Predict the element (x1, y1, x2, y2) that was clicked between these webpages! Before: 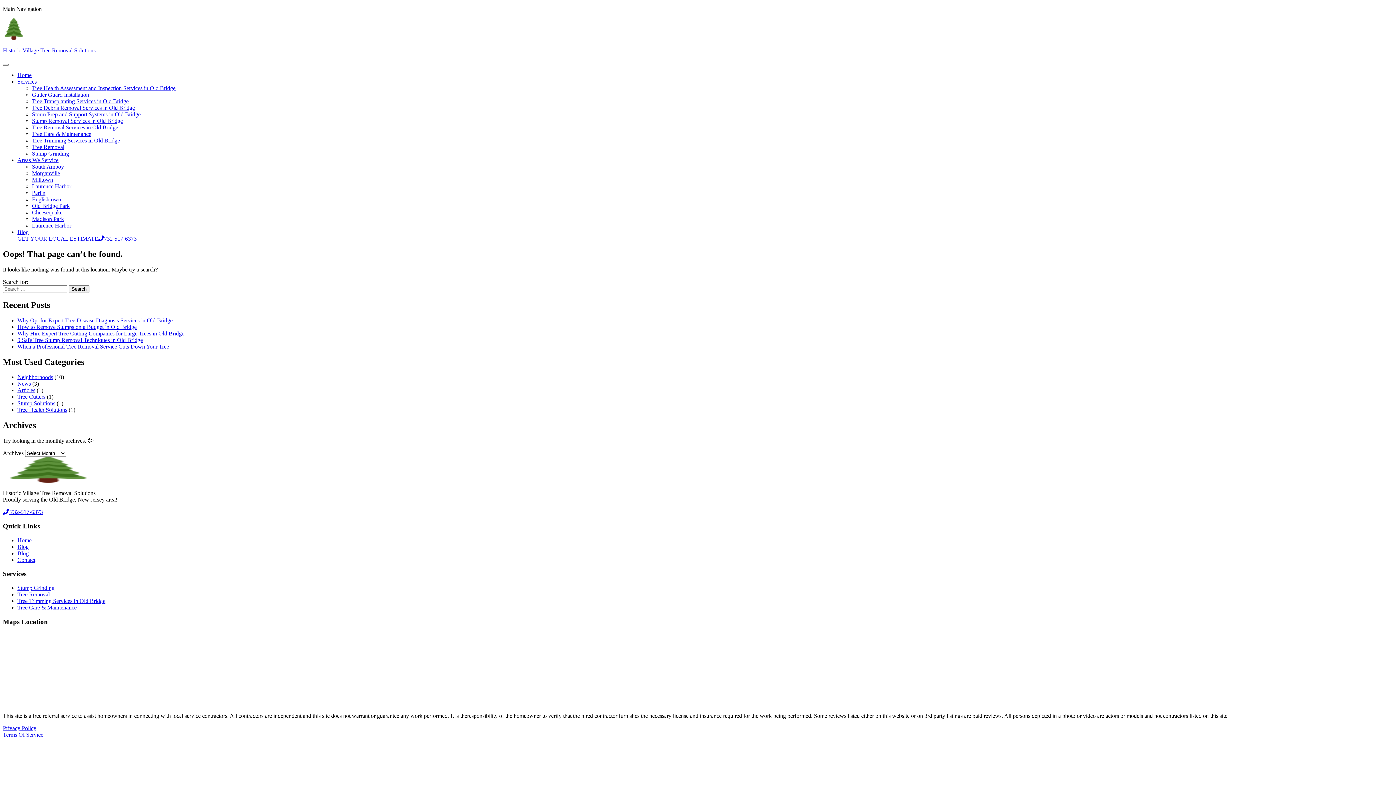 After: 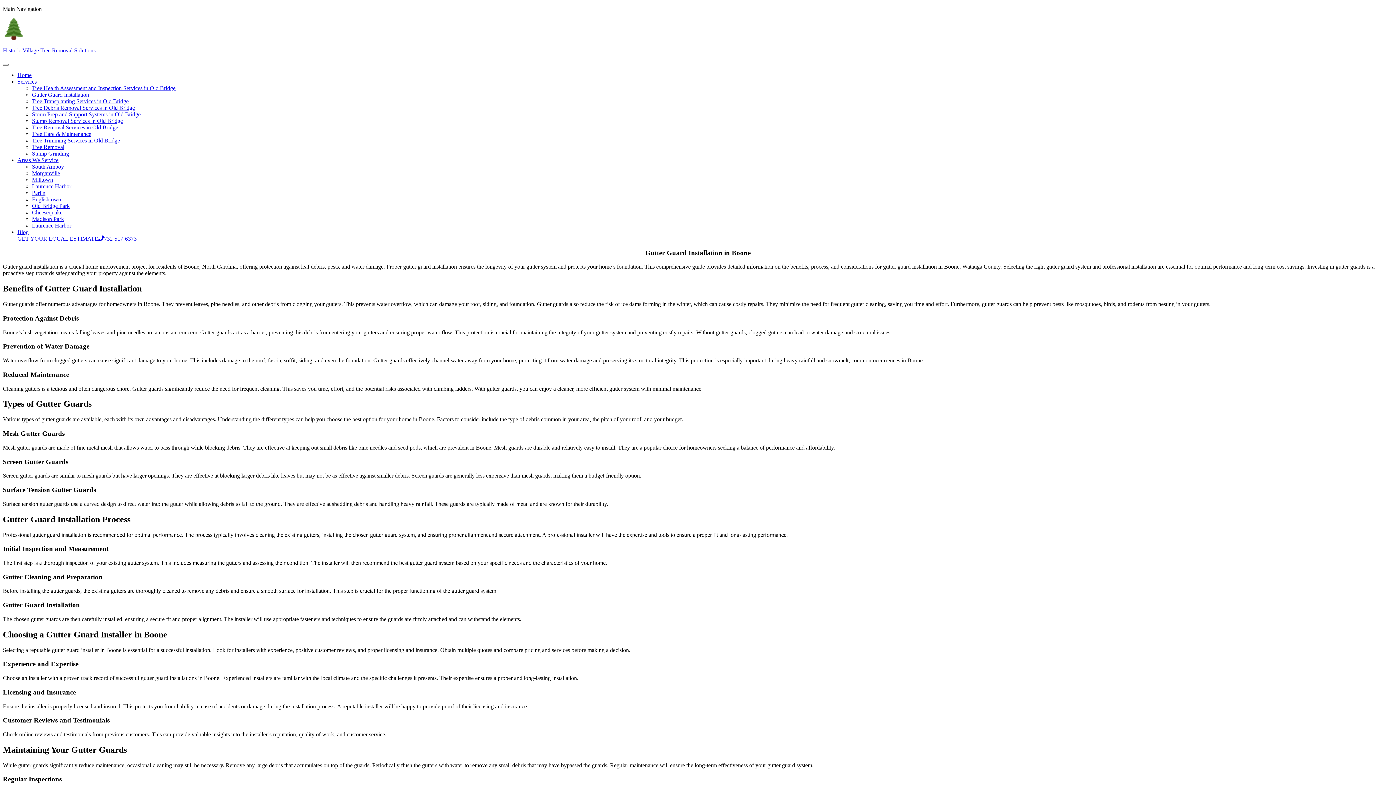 Action: bbox: (32, 91, 89, 97) label: Gutter Guard Installation